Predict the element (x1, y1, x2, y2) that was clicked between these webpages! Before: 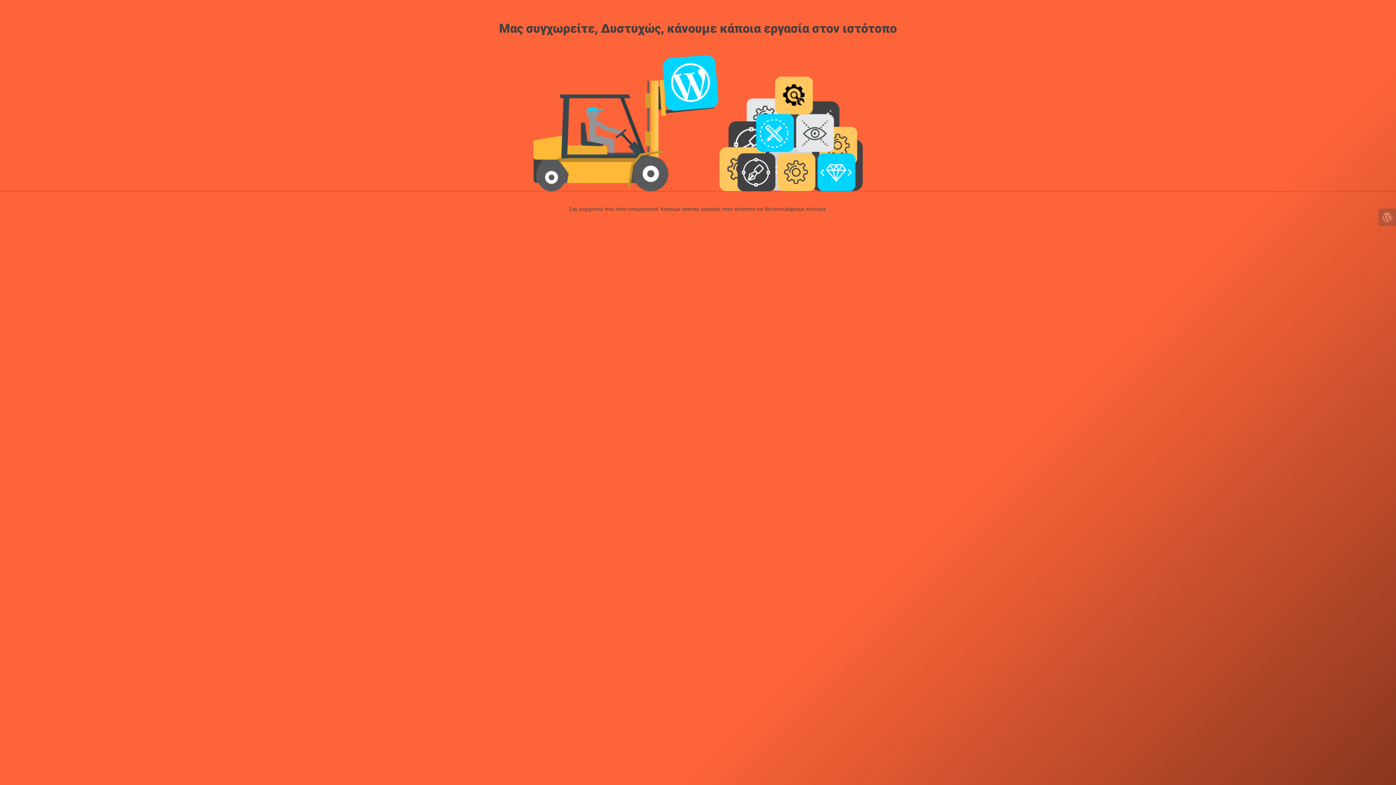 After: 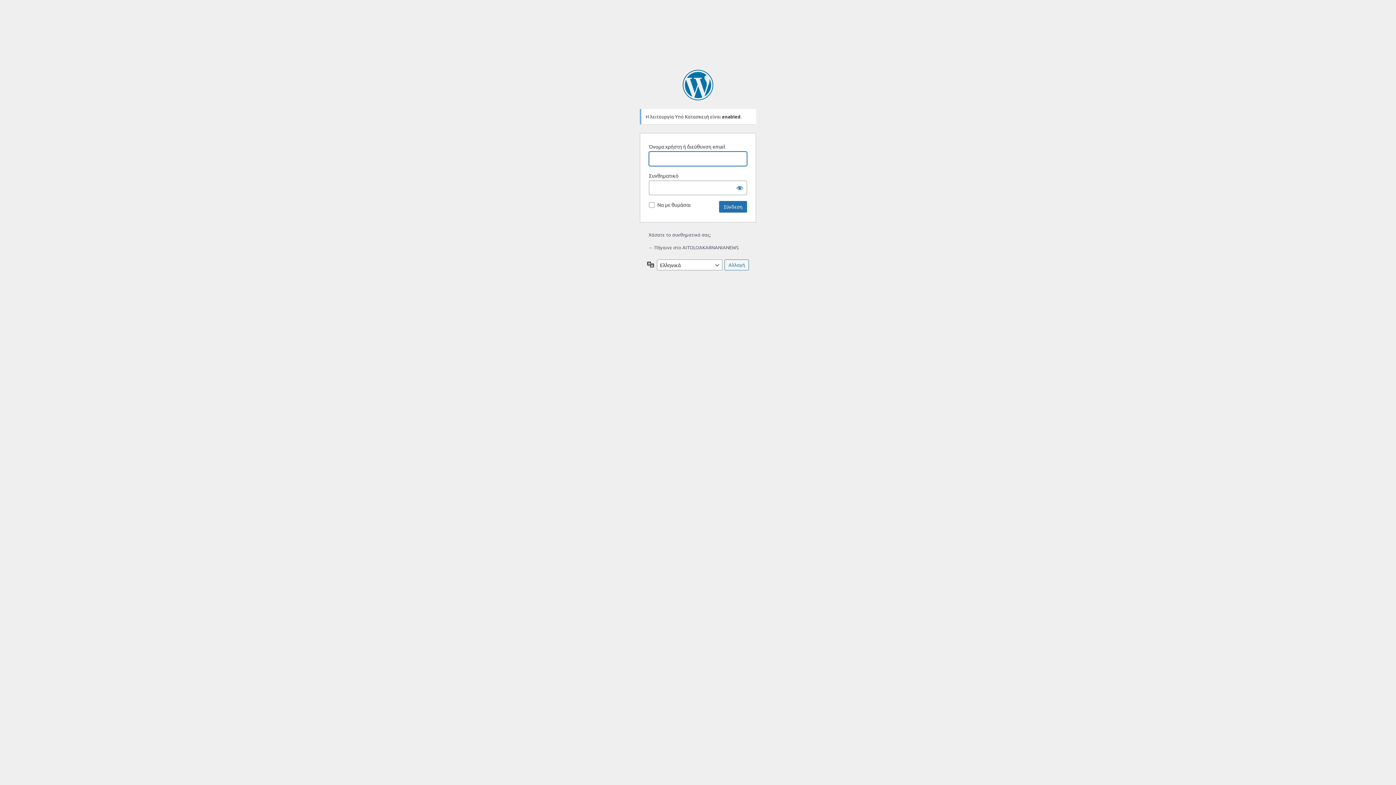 Action: bbox: (1378, 208, 1396, 226)